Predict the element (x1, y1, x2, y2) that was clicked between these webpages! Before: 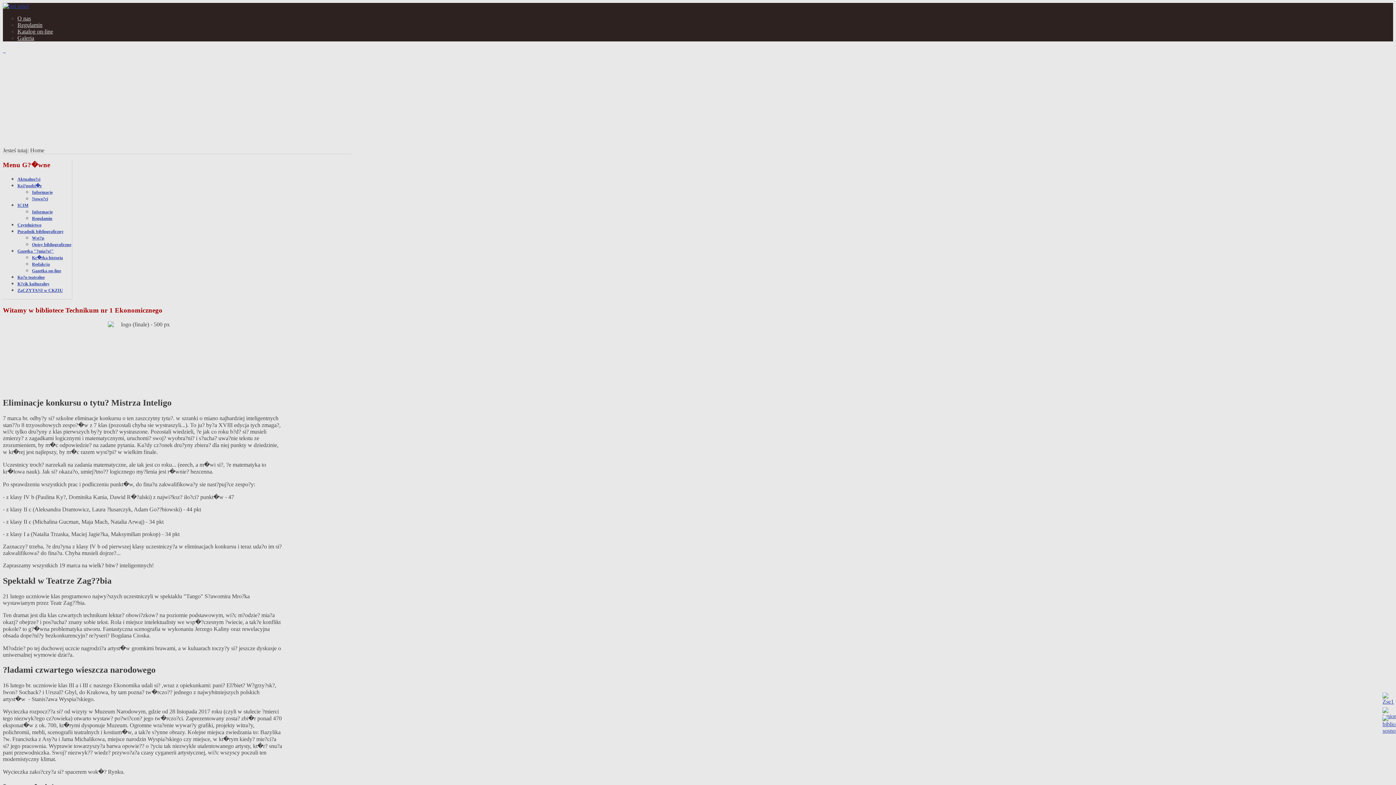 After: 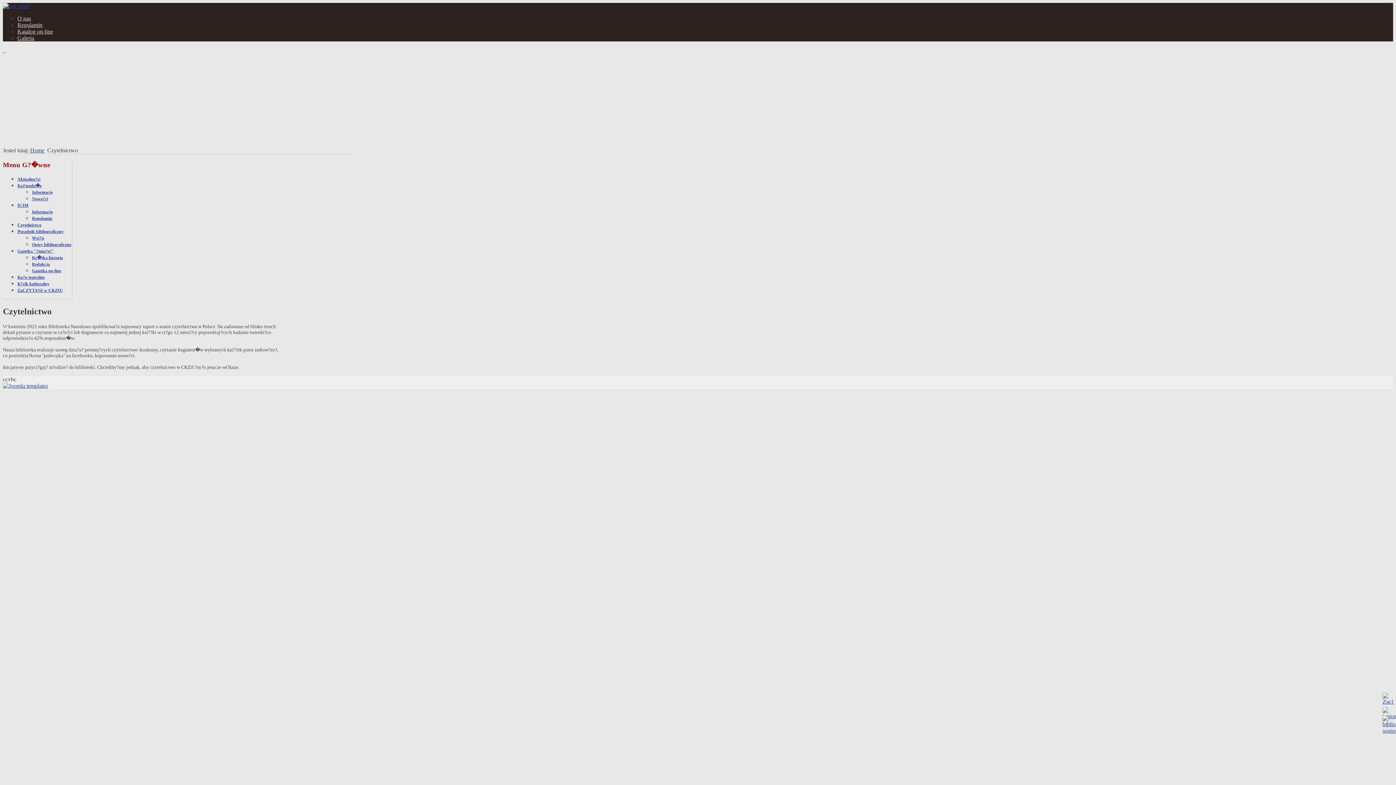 Action: bbox: (17, 222, 41, 227) label: Czytelnictwo